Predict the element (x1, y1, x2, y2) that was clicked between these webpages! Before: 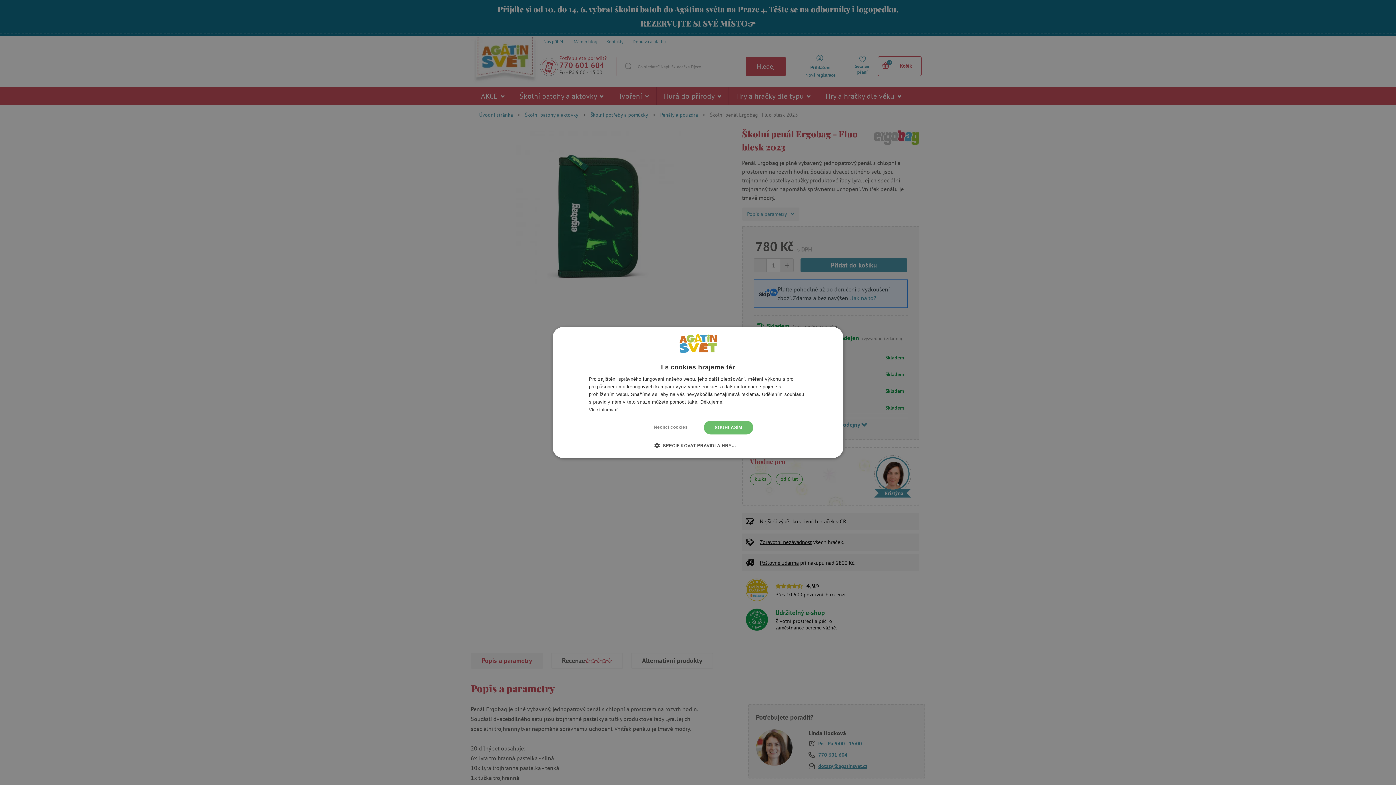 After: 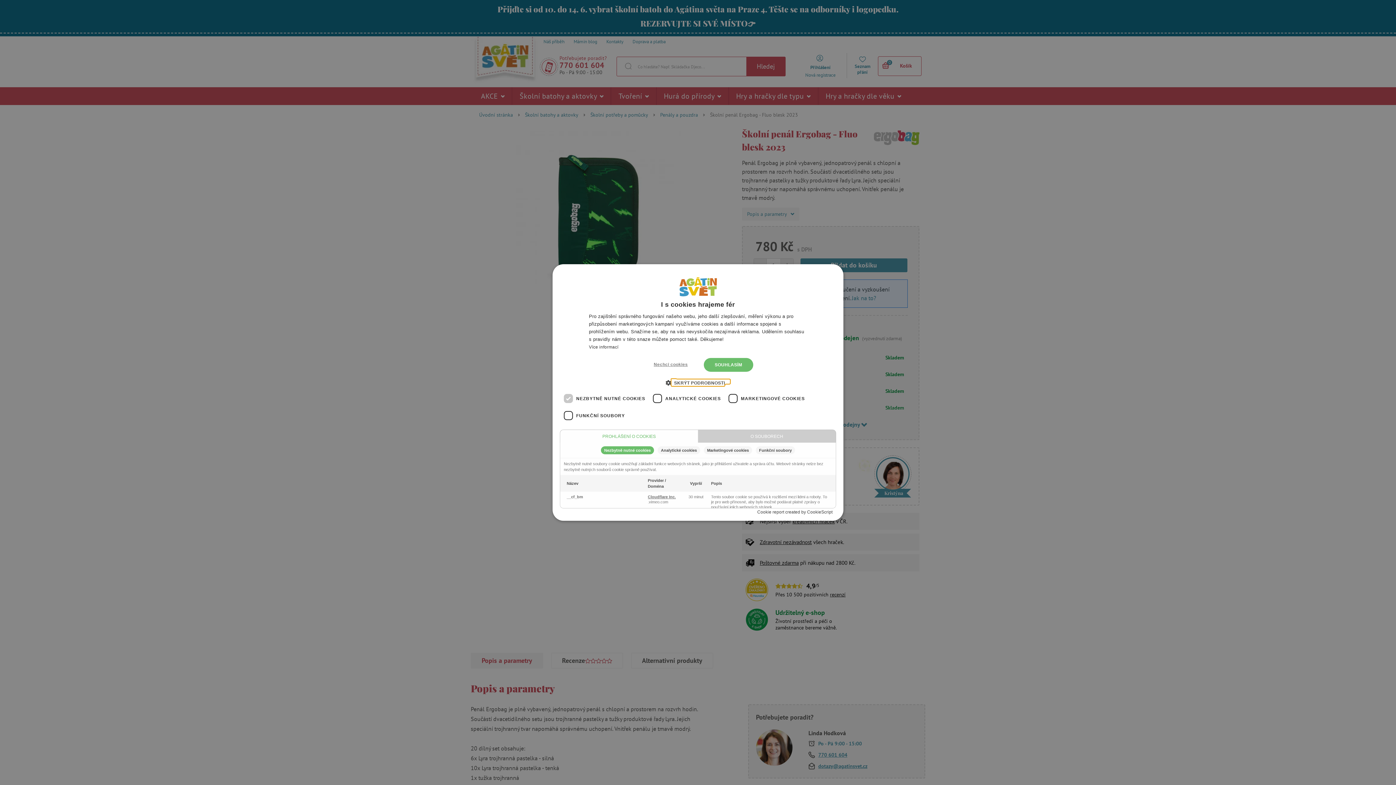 Action: bbox: (660, 442, 736, 449) label:  SPECIFIKOVAT PRAVIDLA HRY…